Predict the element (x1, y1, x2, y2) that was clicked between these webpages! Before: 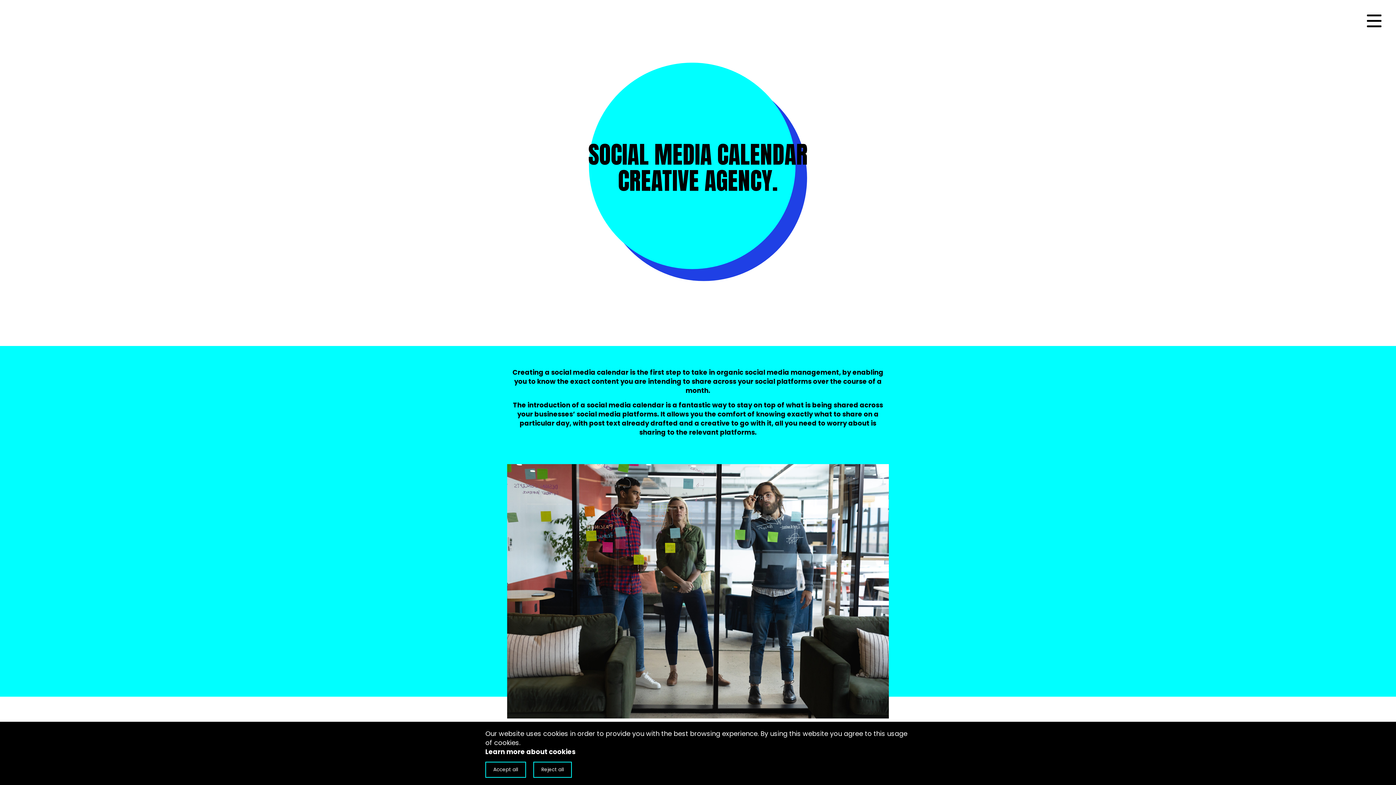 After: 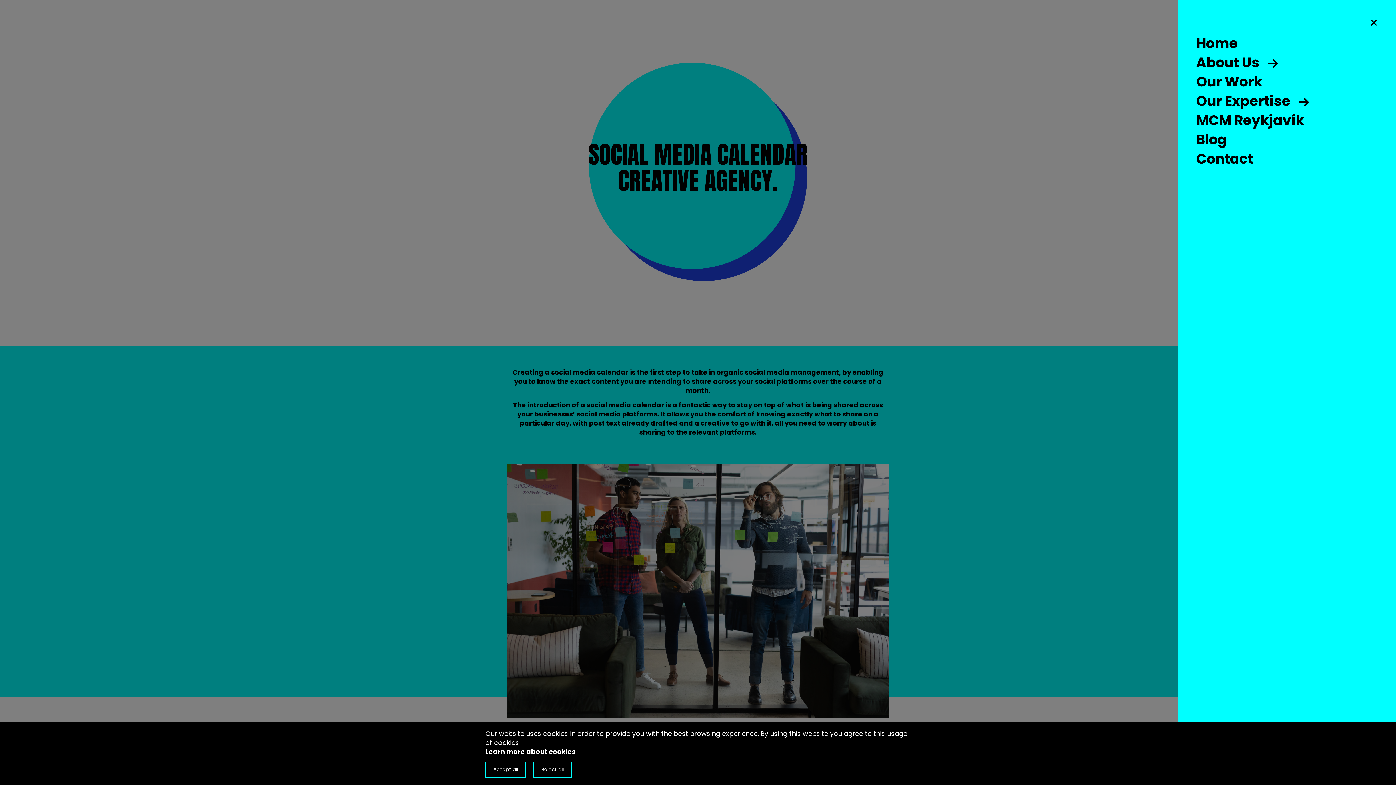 Action: bbox: (1367, 14, 1381, 27)